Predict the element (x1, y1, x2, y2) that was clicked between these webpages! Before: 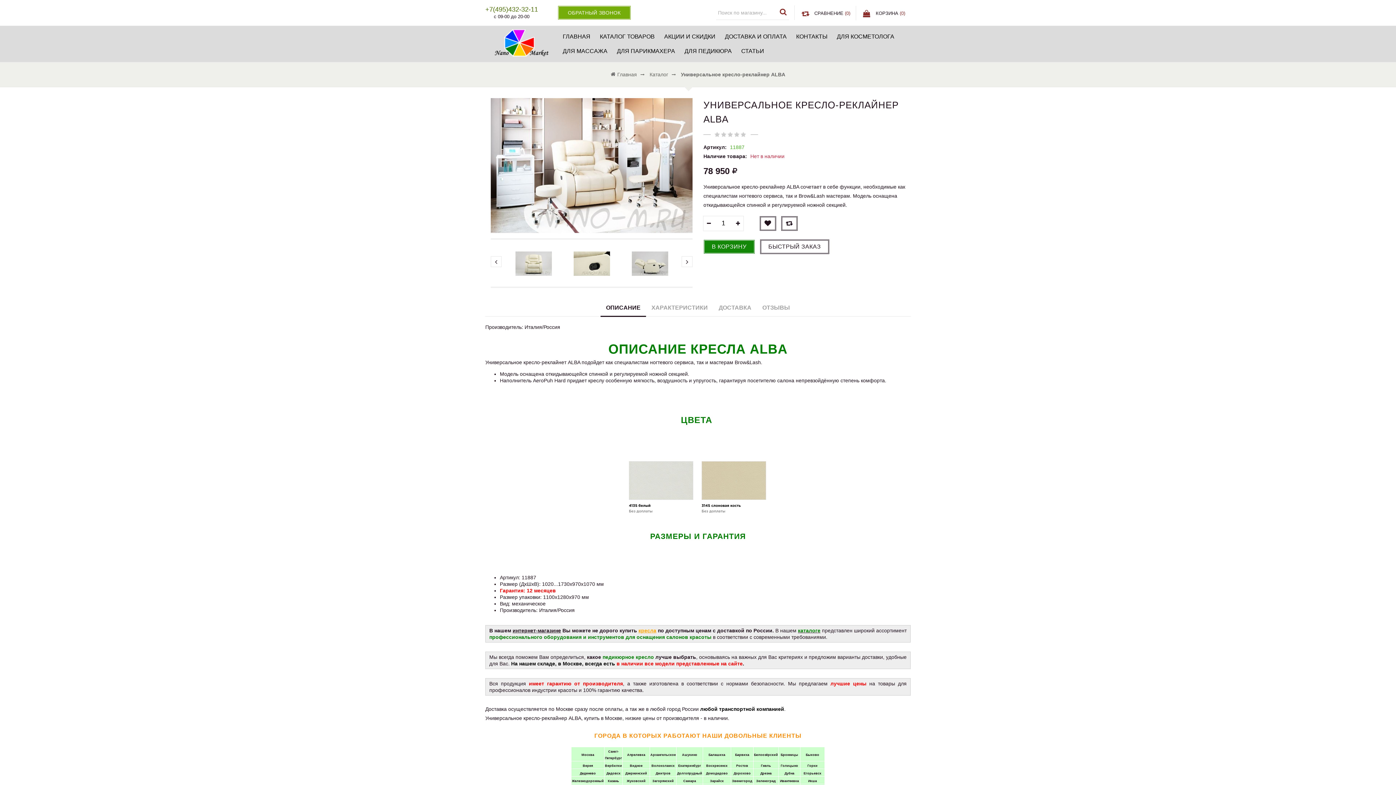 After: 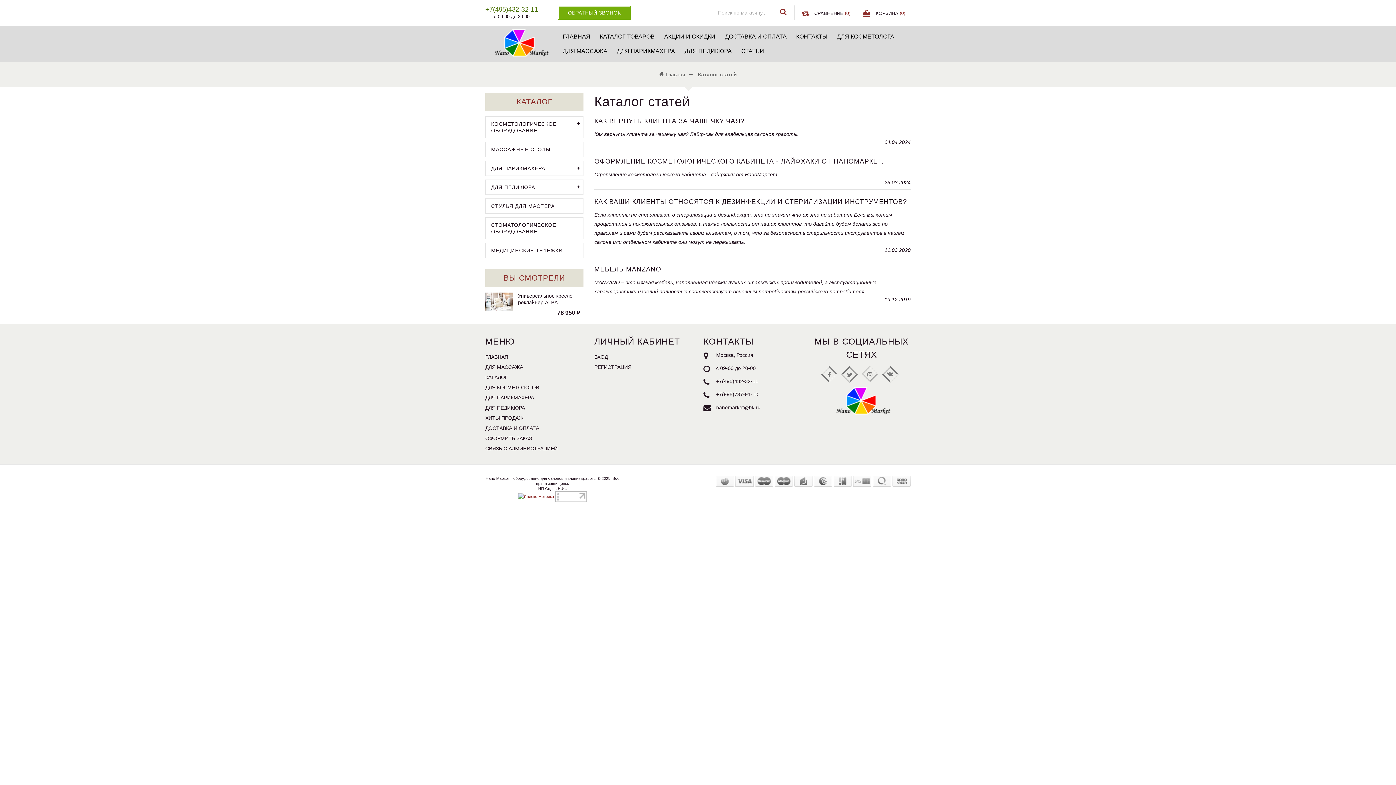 Action: bbox: (740, 43, 765, 58) label: СТАТЬИ